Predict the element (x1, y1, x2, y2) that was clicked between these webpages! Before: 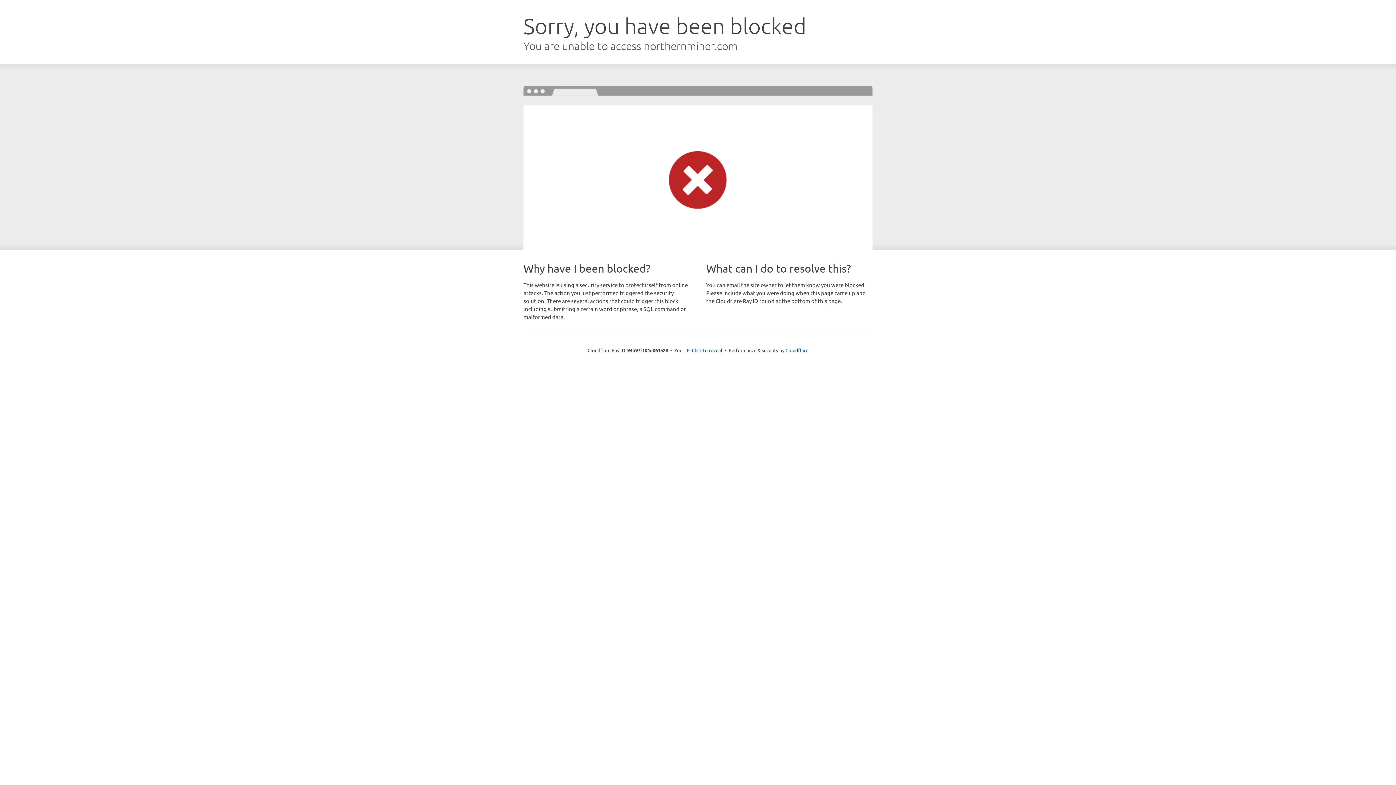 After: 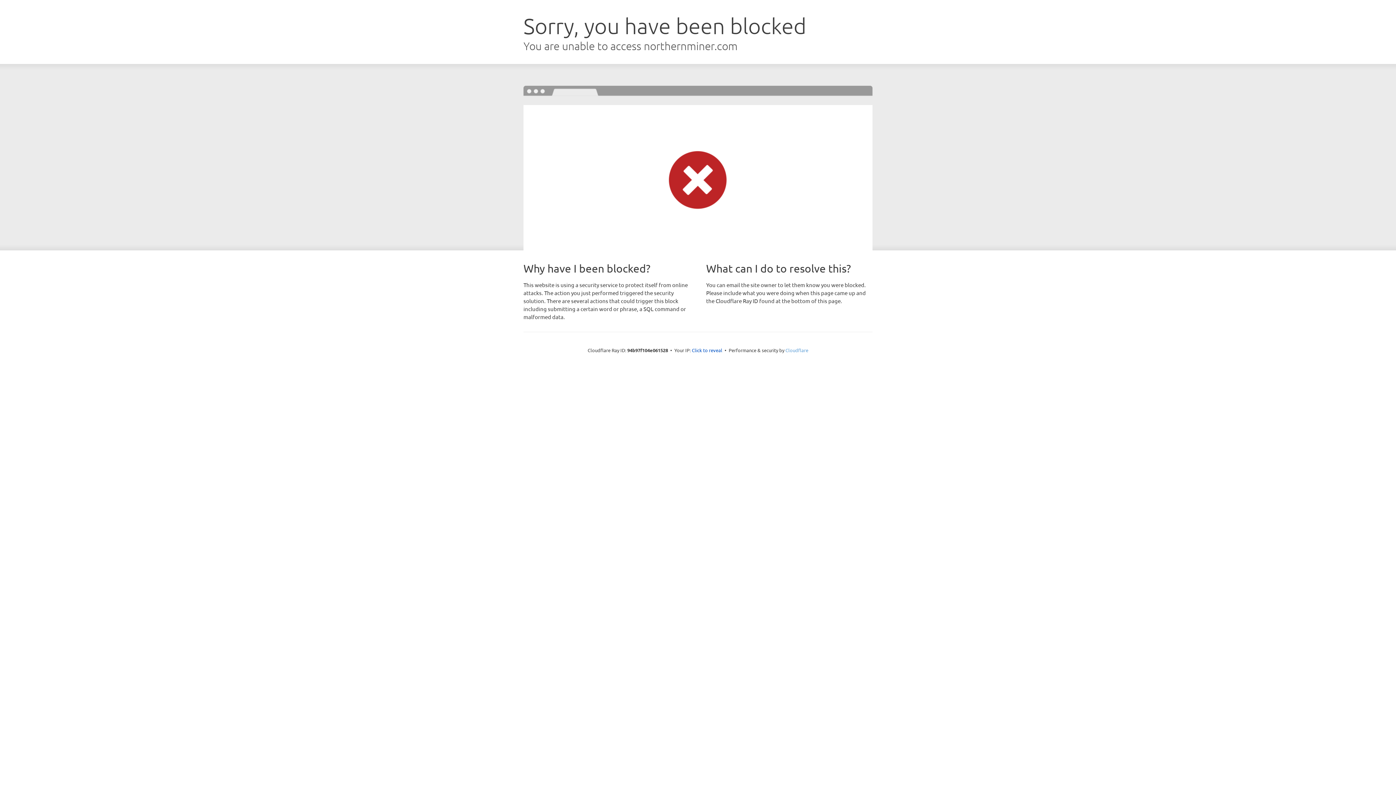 Action: bbox: (785, 347, 808, 353) label: Cloudflare